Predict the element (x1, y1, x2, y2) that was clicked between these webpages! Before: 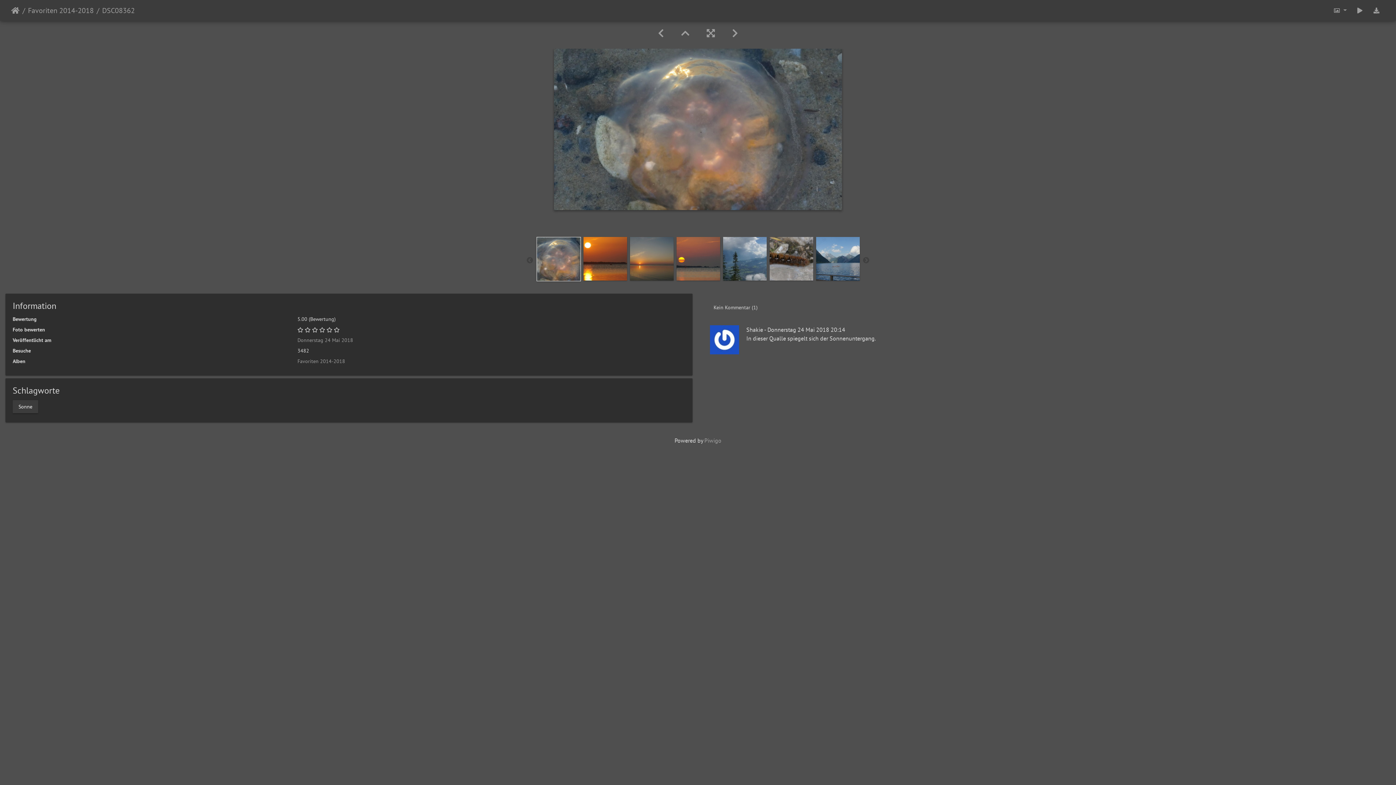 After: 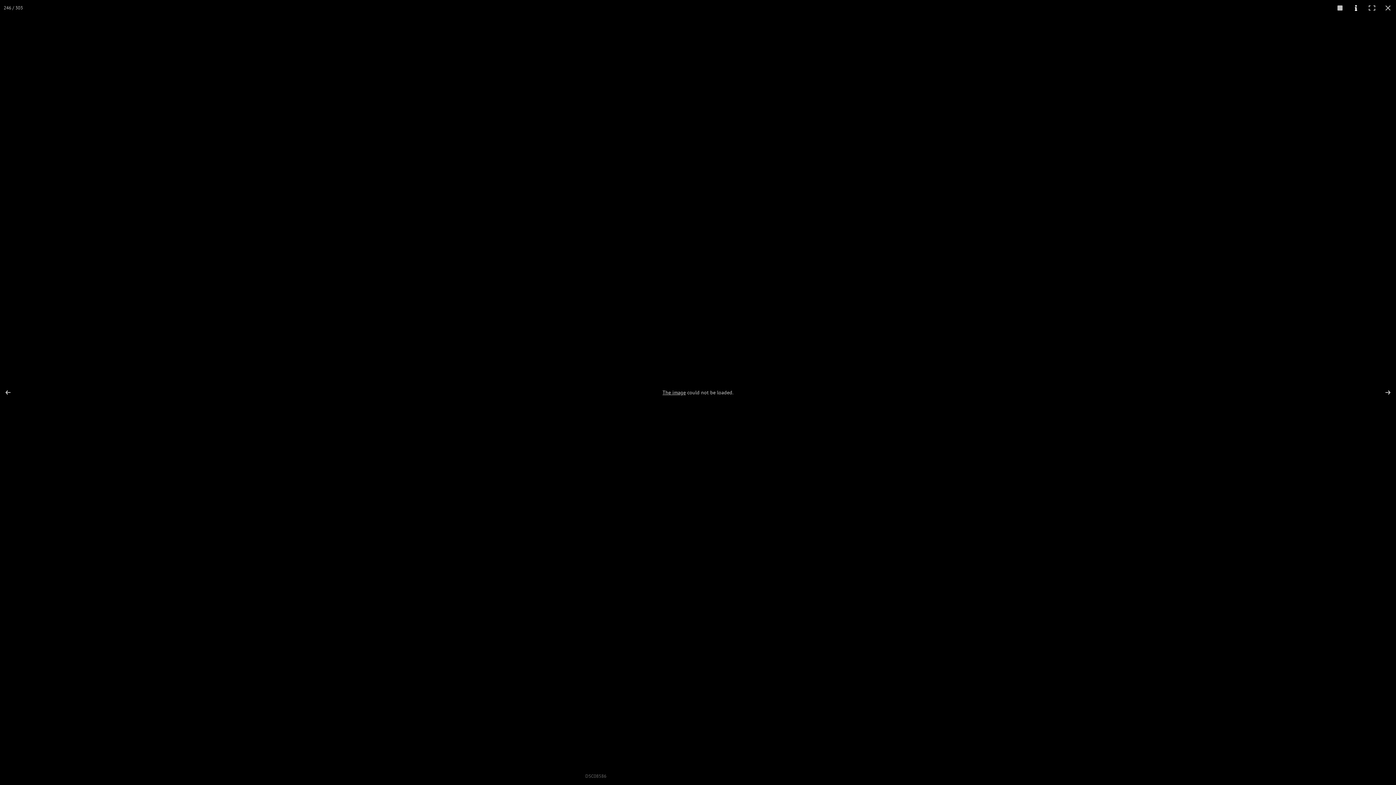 Action: bbox: (1351, 2, 1368, 17)